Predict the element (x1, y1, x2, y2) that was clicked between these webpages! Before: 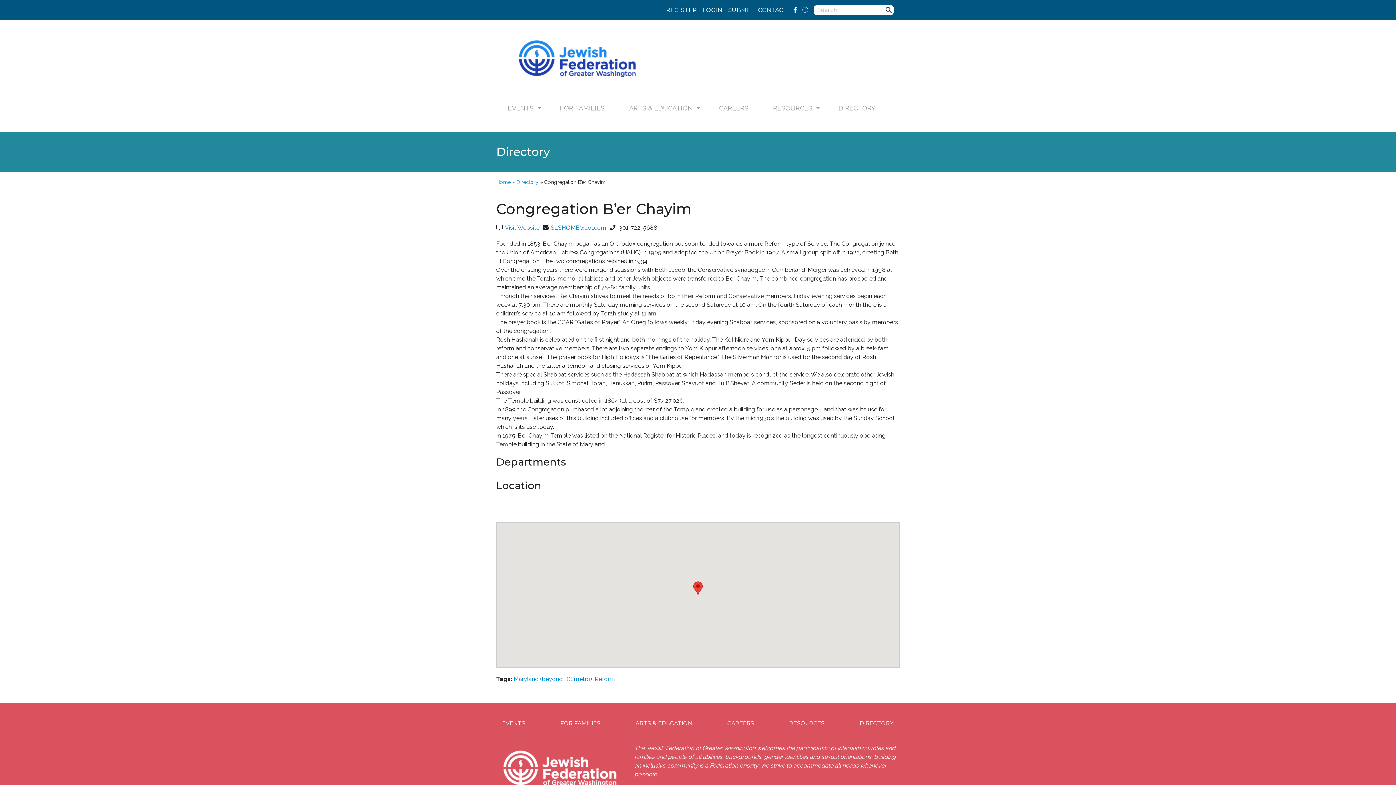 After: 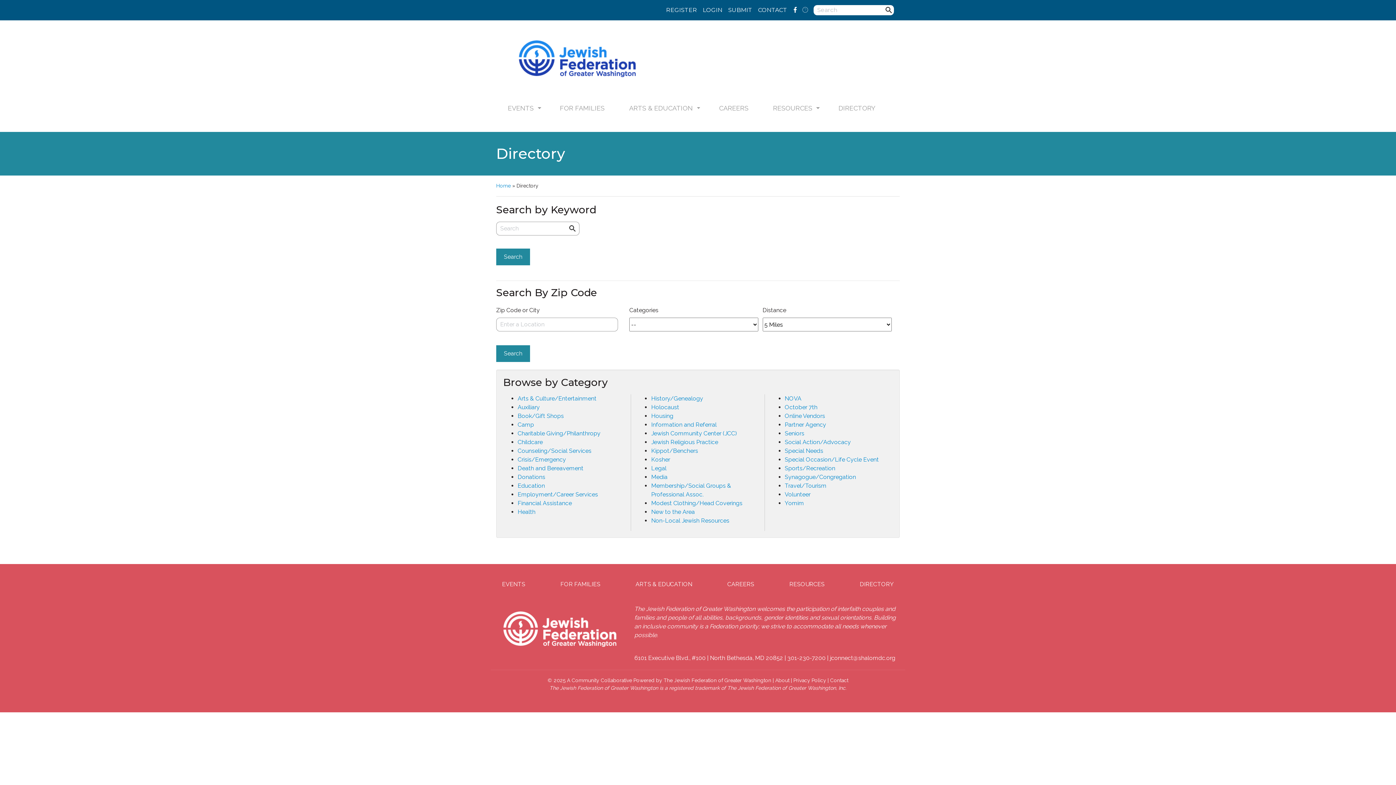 Action: bbox: (859, 720, 894, 727) label: DIRECTORY